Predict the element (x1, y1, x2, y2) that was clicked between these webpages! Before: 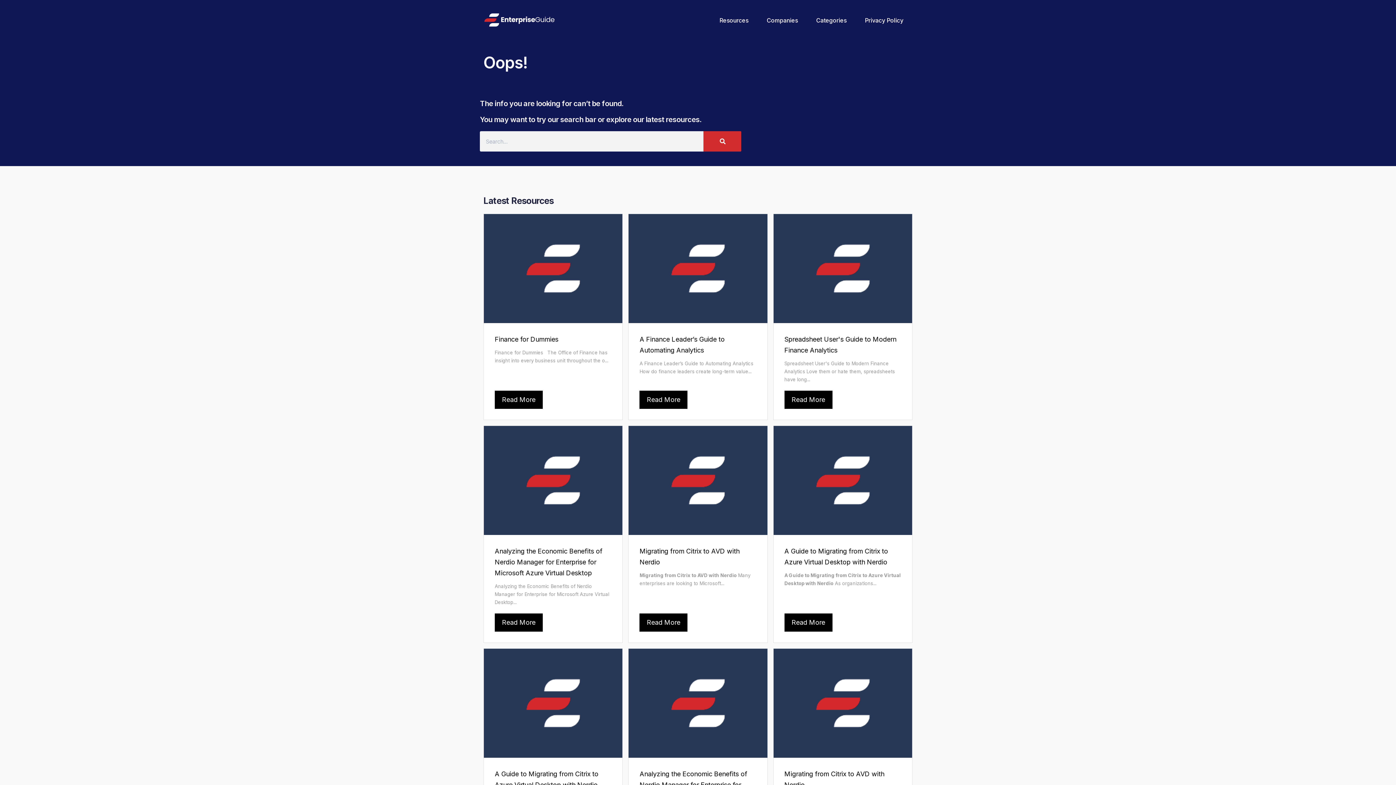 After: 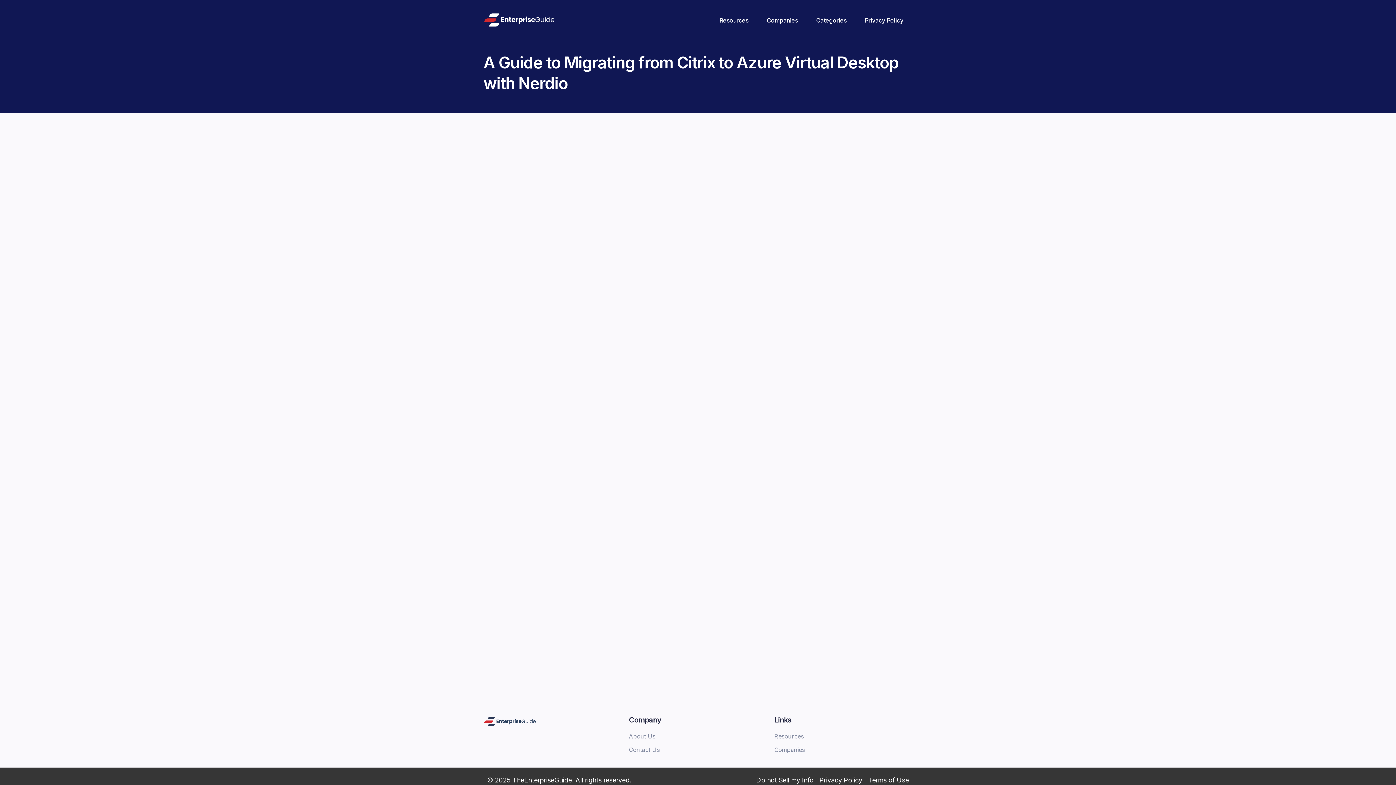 Action: bbox: (784, 613, 832, 632) label: Read More